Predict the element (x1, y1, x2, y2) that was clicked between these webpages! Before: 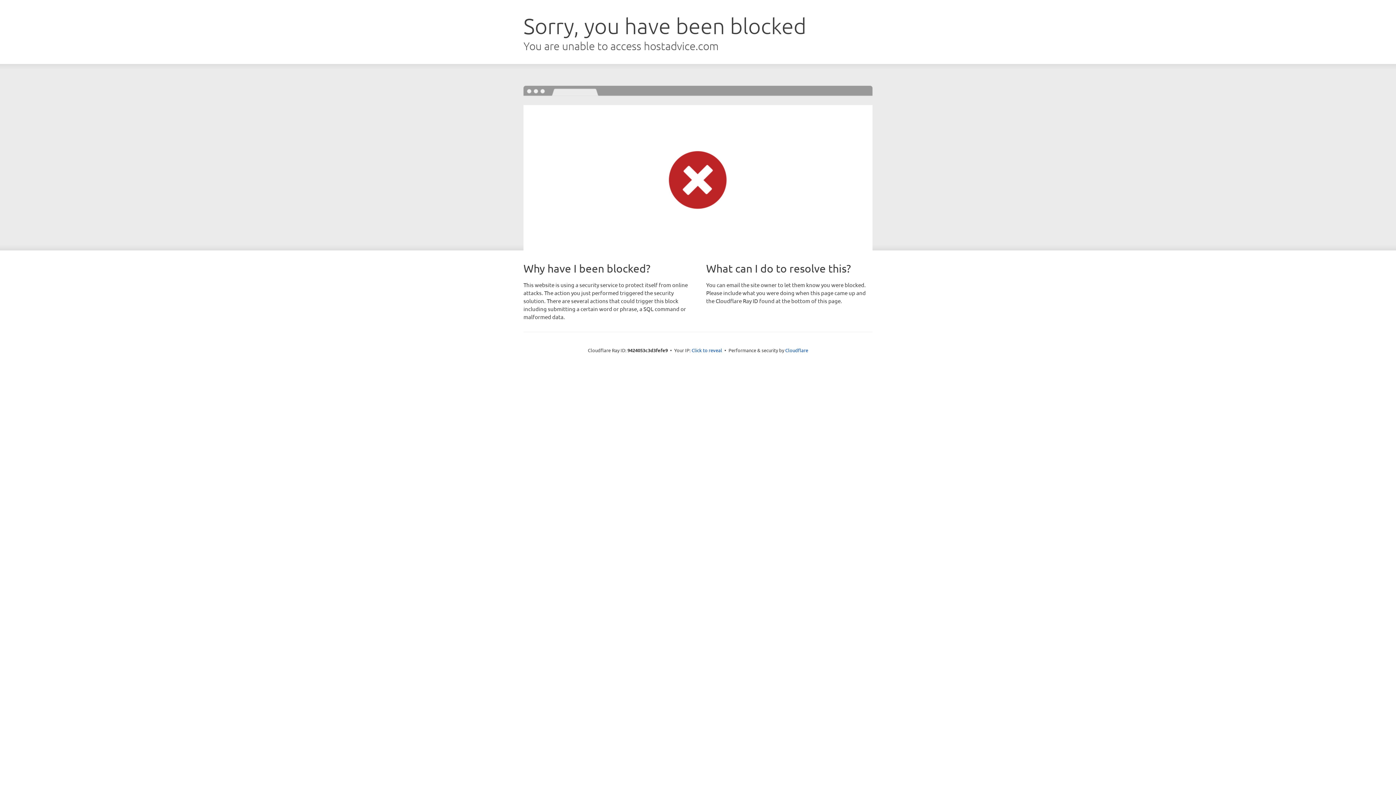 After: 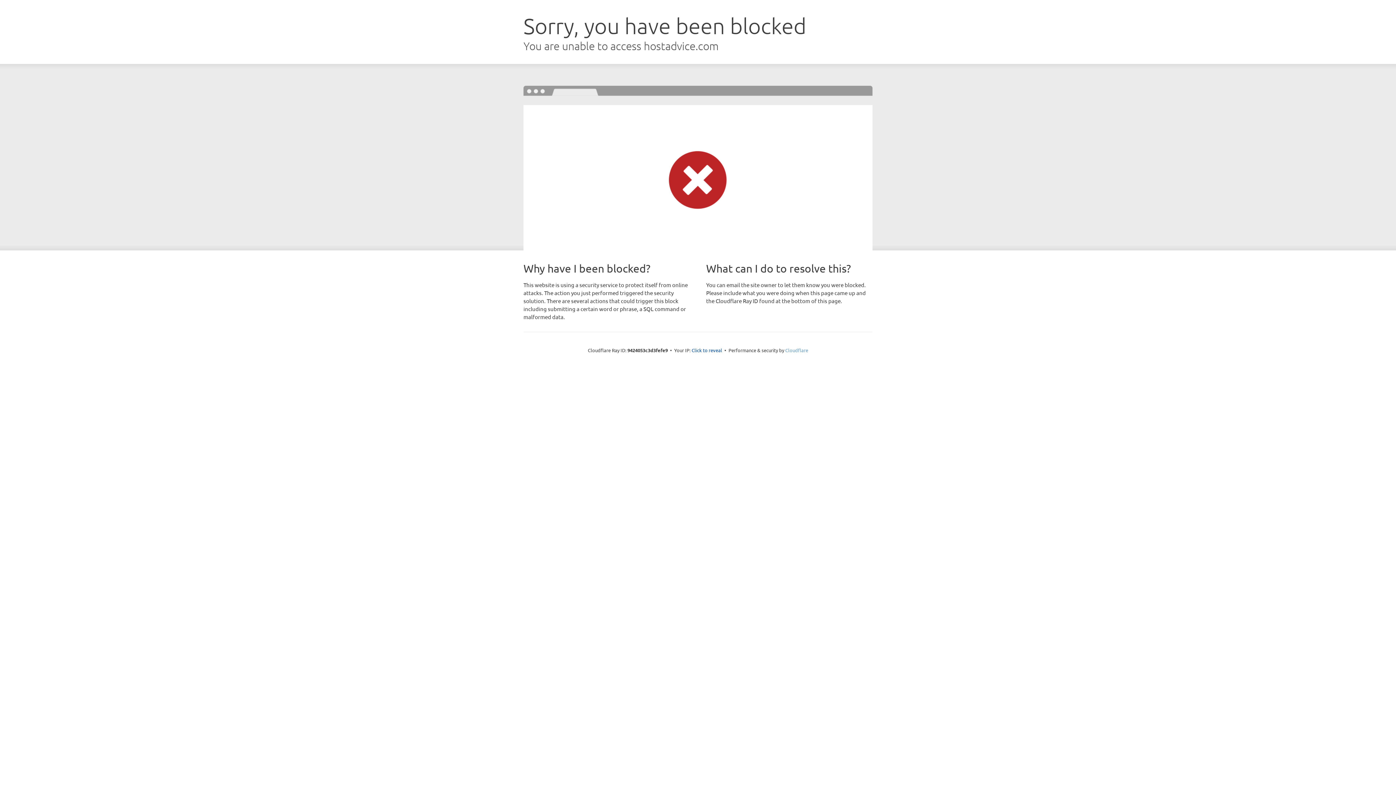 Action: bbox: (785, 347, 808, 353) label: Cloudflare